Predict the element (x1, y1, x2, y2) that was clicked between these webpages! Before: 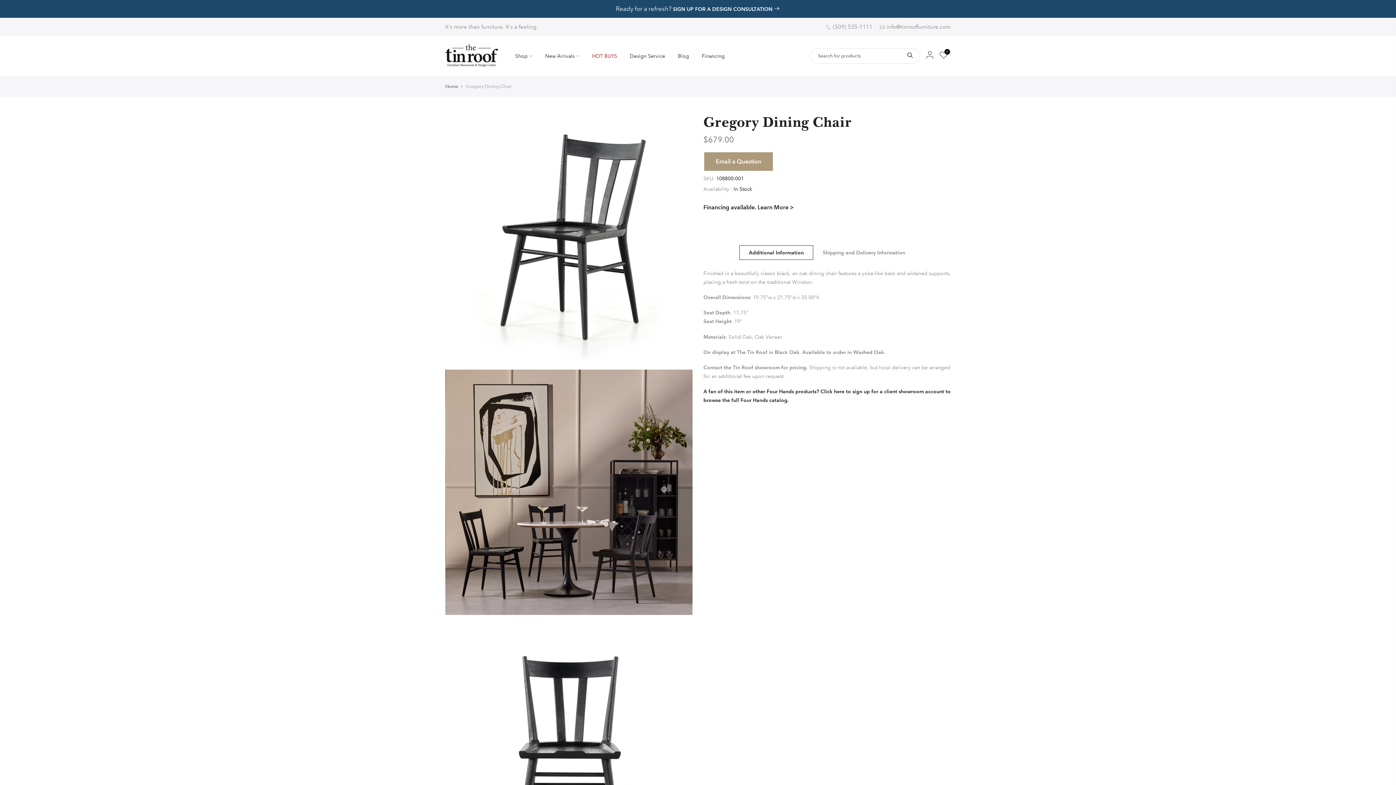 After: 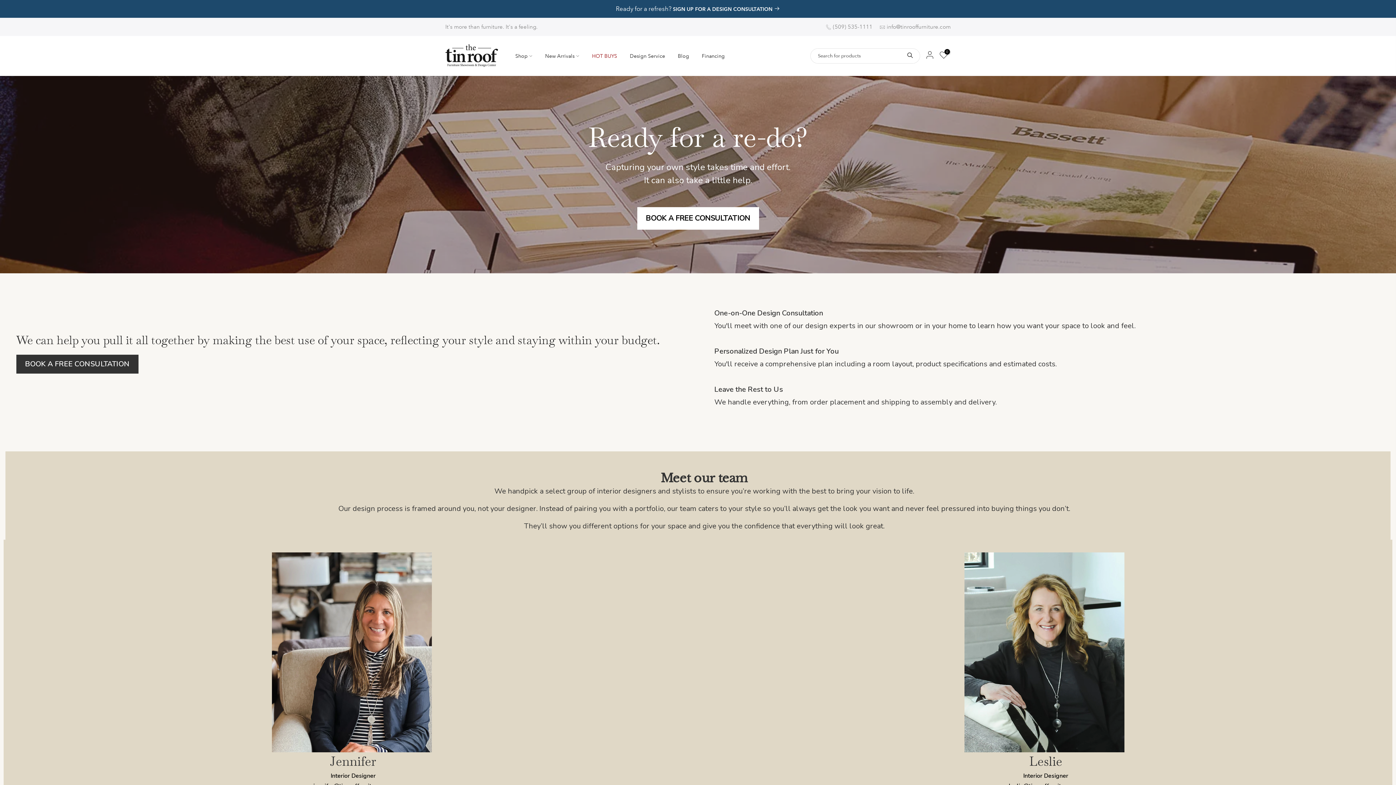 Action: bbox: (0, 0, 1396, 17)